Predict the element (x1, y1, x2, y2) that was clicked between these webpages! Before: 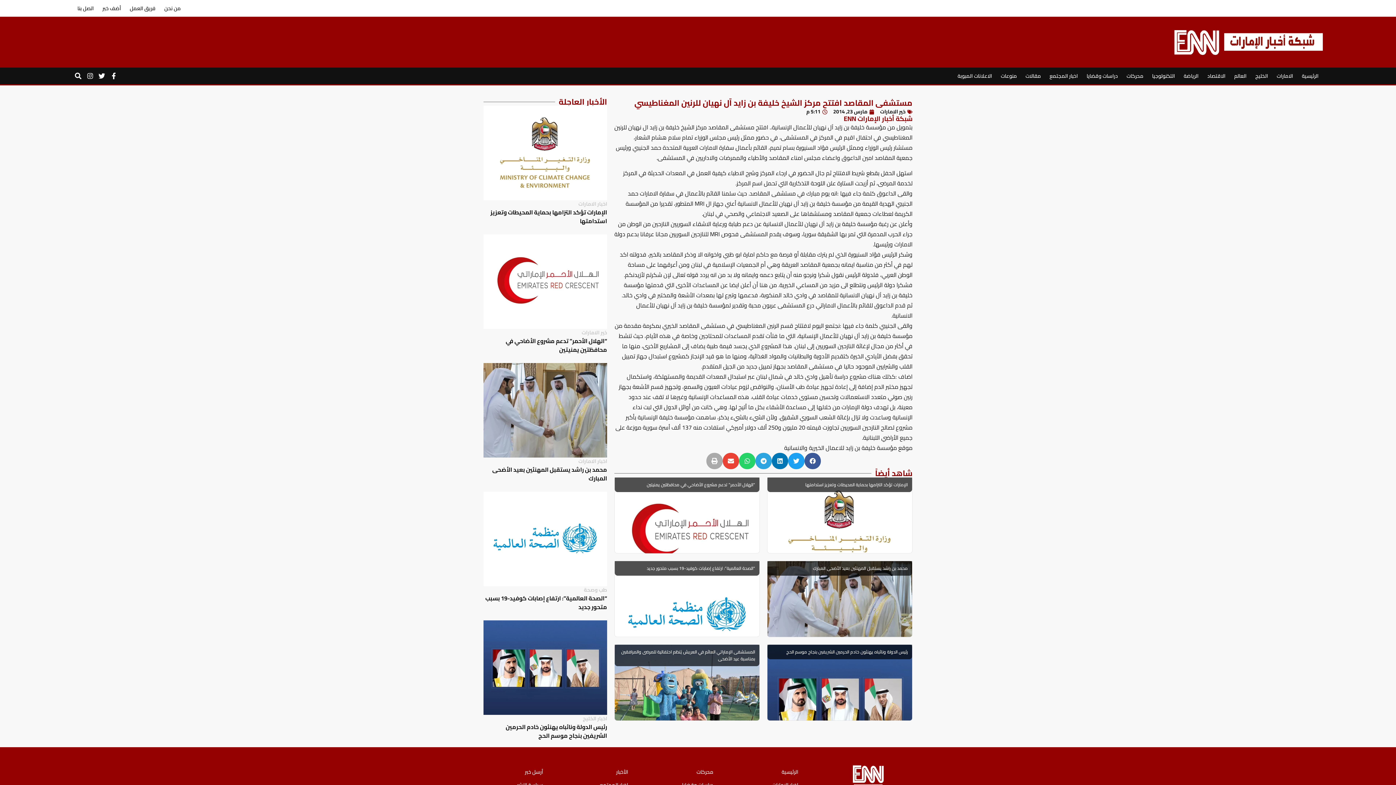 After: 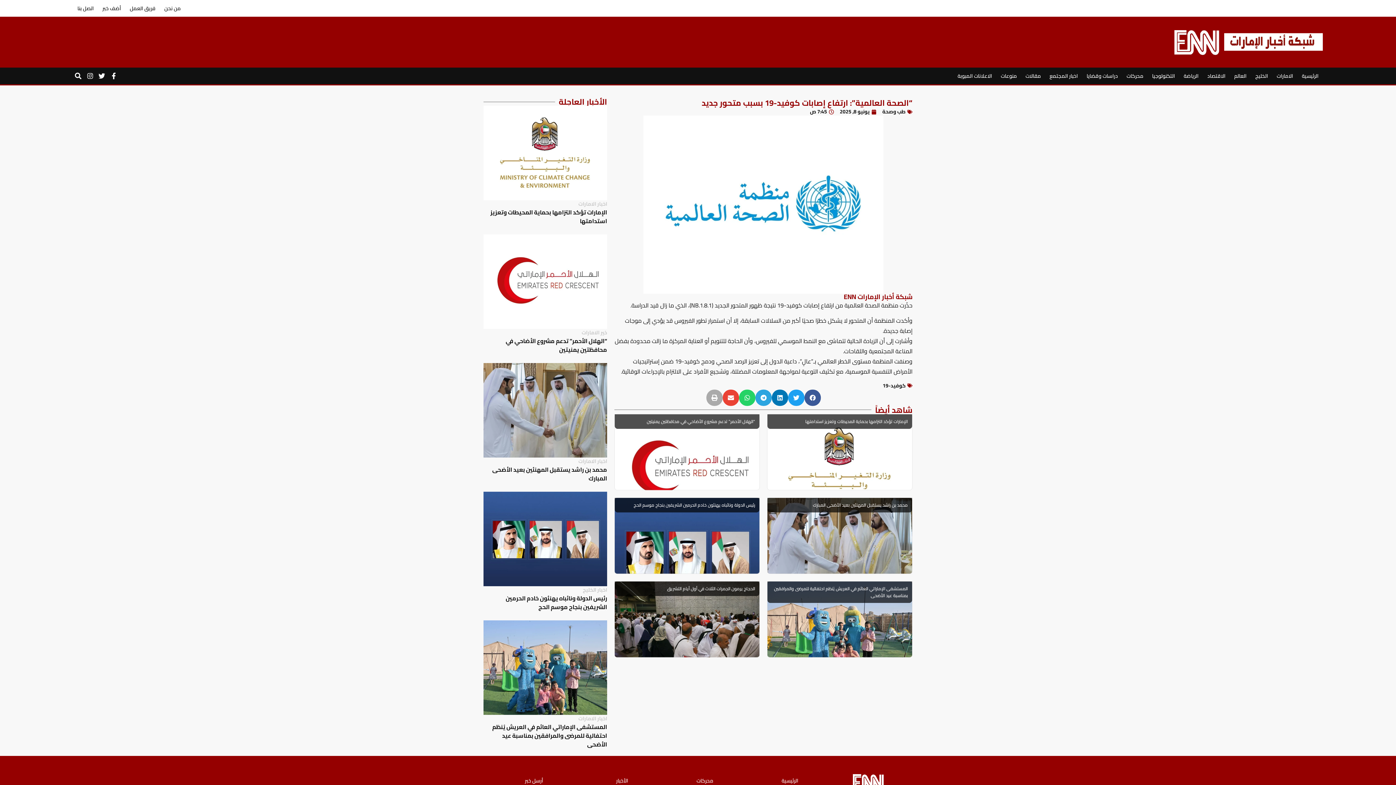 Action: bbox: (483, 492, 607, 611) label: طب وصحة
“الصحة العالمية”: ارتفاع إصابات كوفيد-19 بسبب متحور جديد